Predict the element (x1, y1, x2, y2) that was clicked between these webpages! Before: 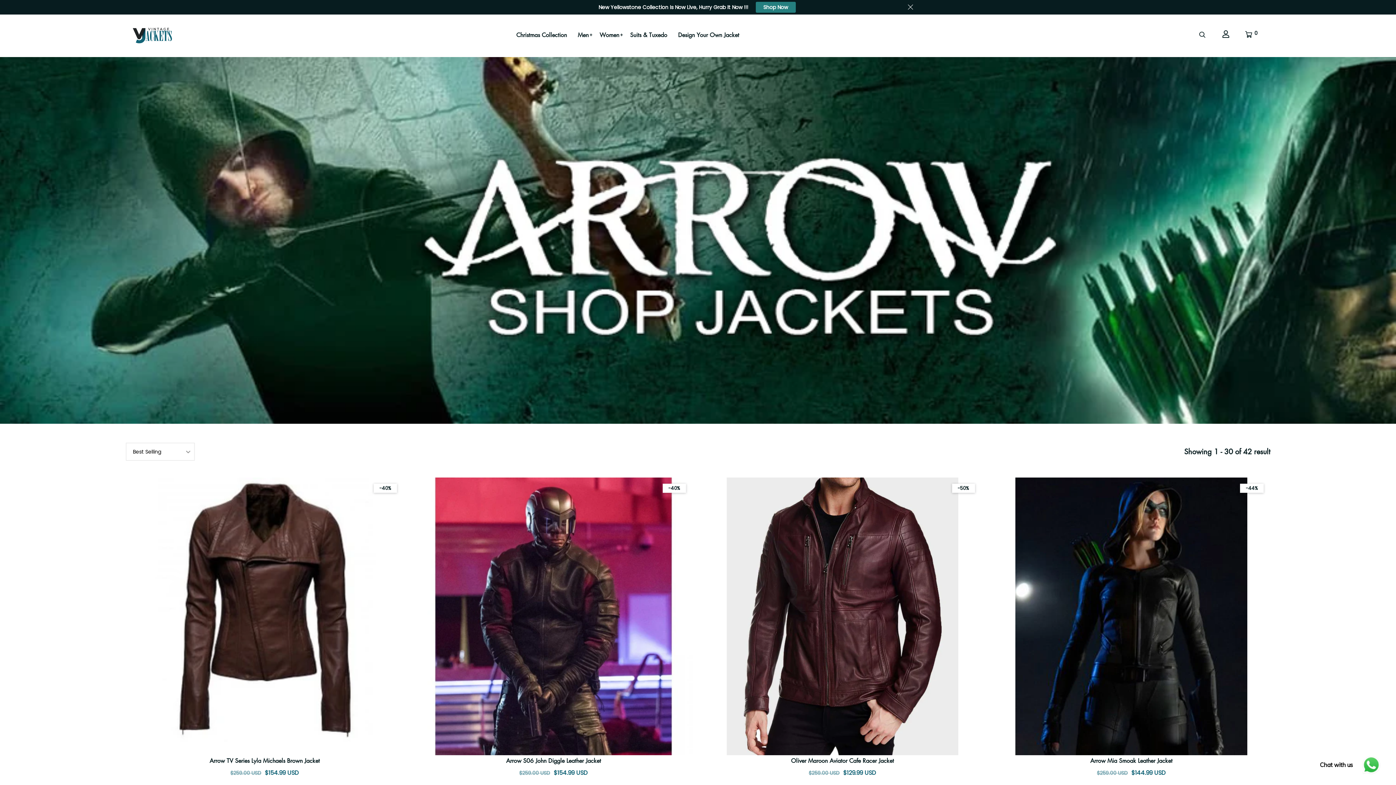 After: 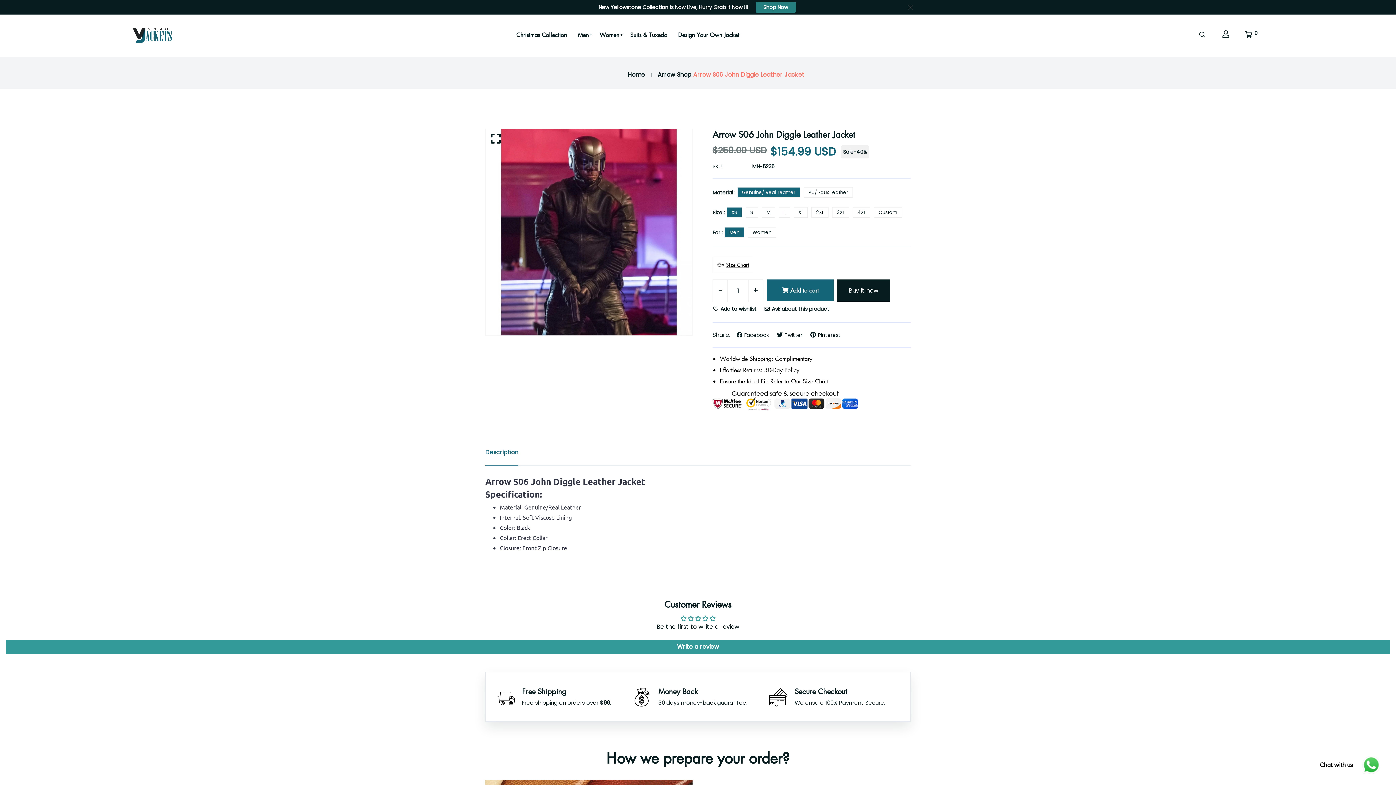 Action: bbox: (506, 759, 601, 767) label: Arrow S06 John Diggle Leather Jacket